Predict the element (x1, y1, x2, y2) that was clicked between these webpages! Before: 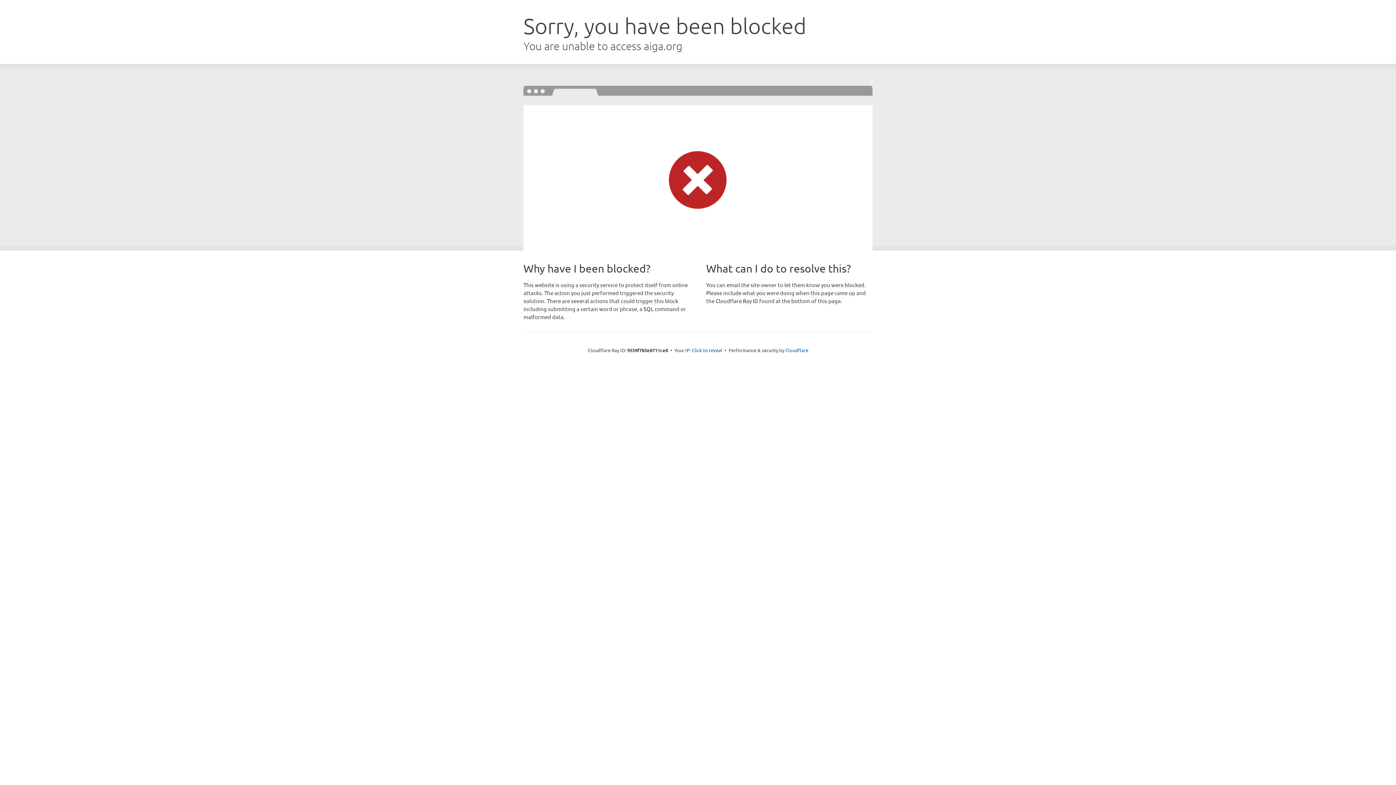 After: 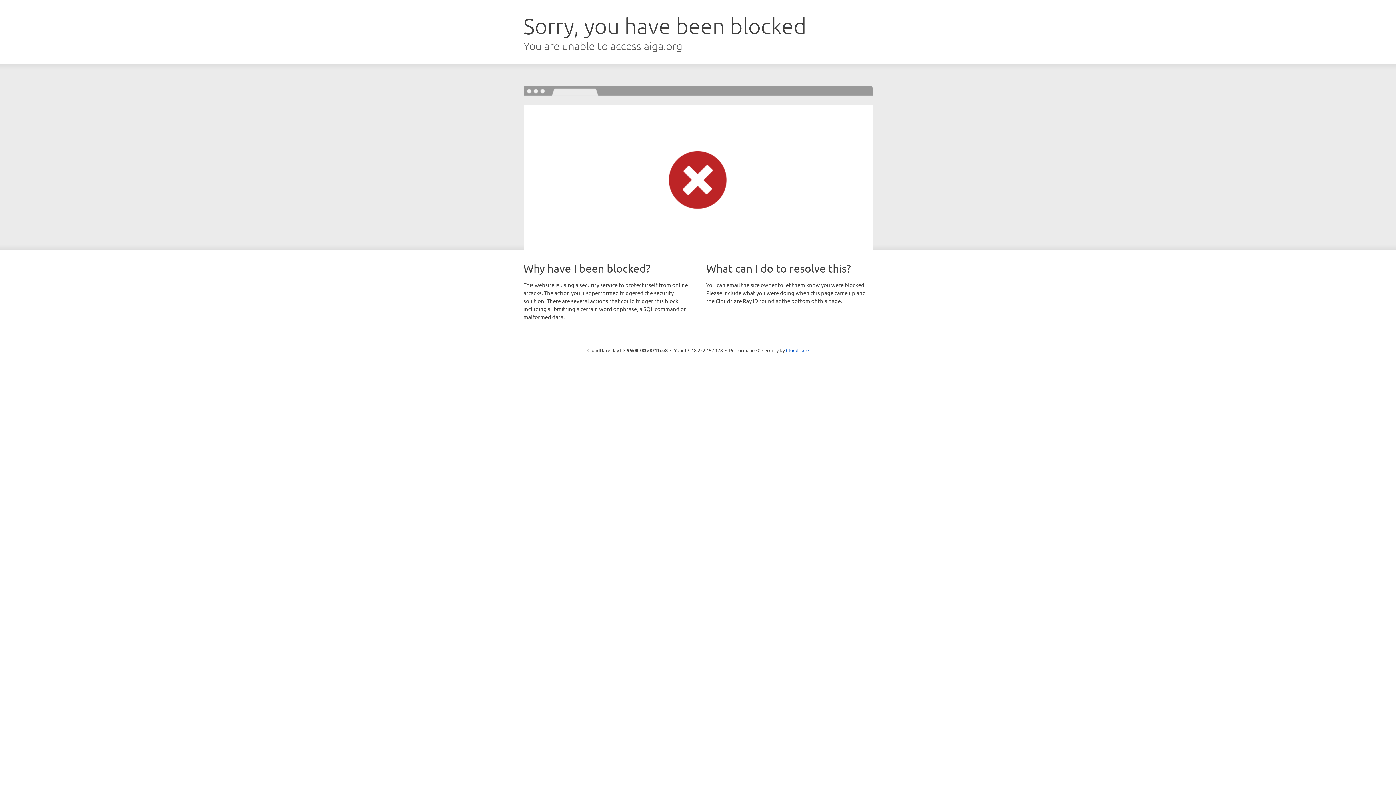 Action: bbox: (692, 346, 722, 353) label: Click to reveal